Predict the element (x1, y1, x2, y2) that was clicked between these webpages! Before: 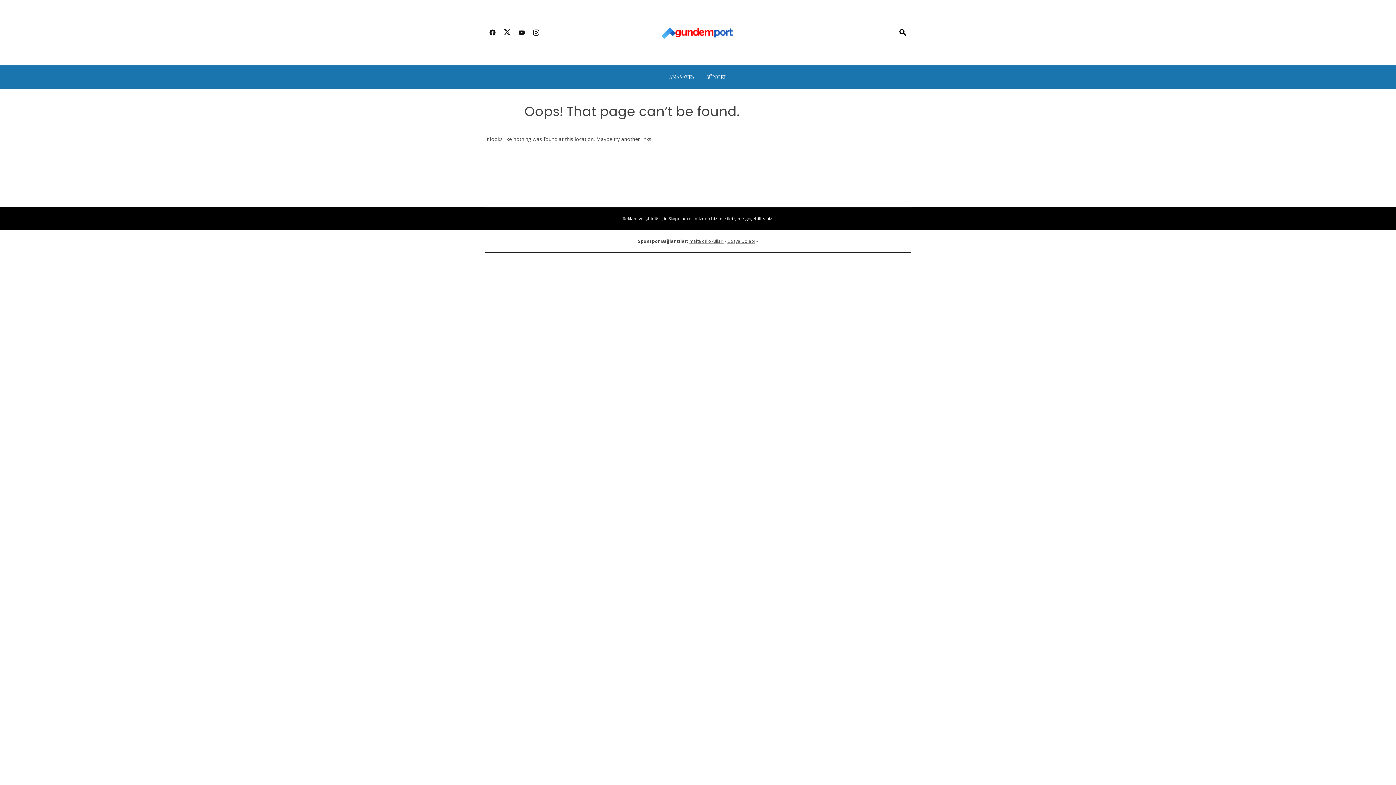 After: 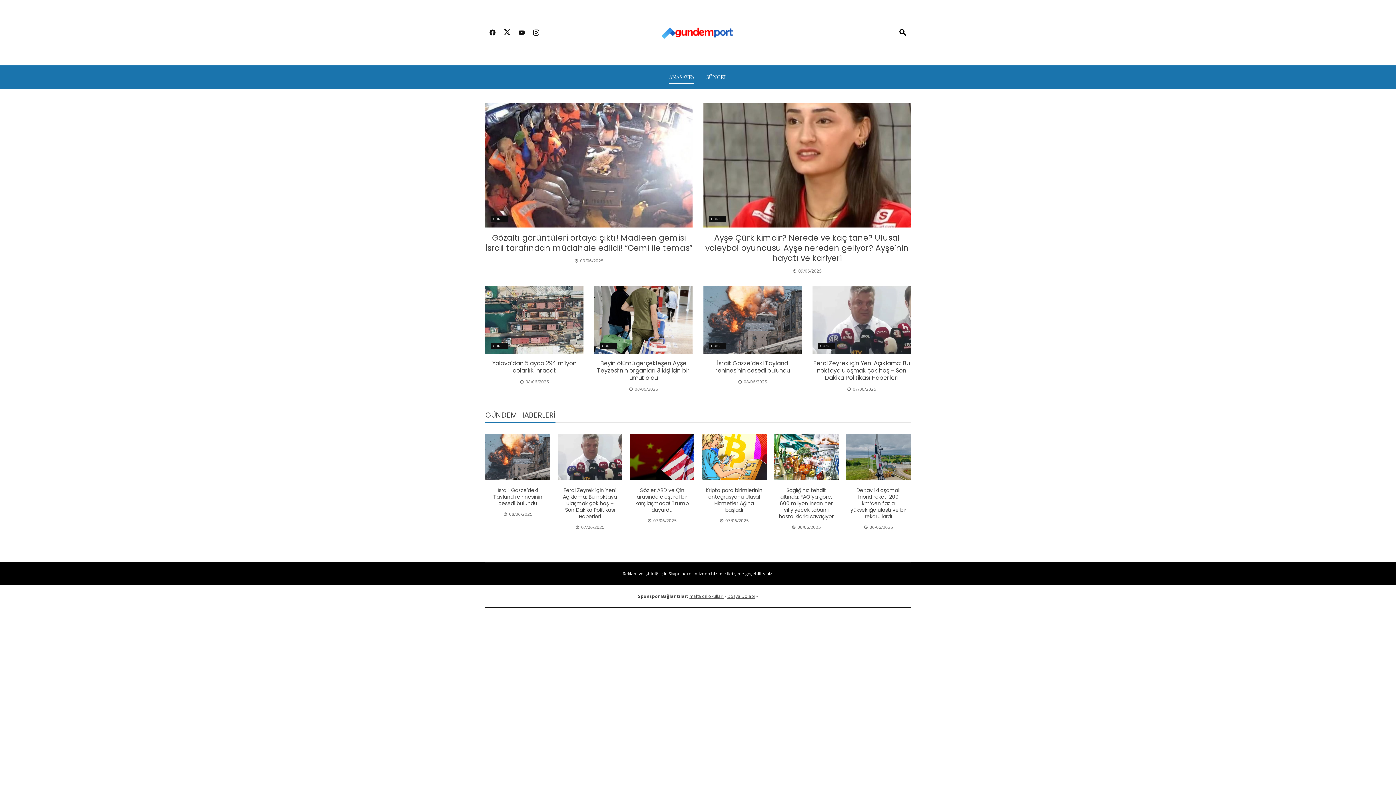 Action: bbox: (661, 28, 734, 35)